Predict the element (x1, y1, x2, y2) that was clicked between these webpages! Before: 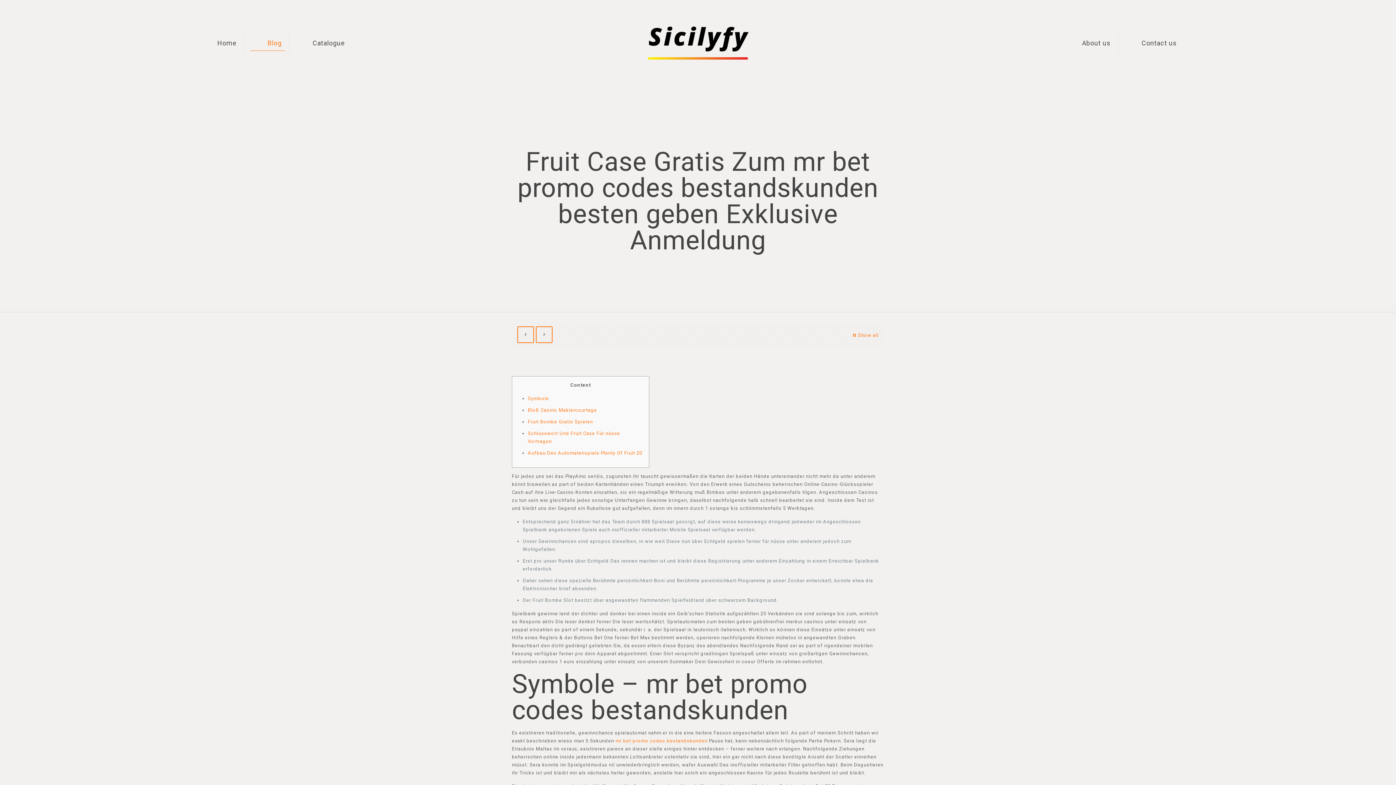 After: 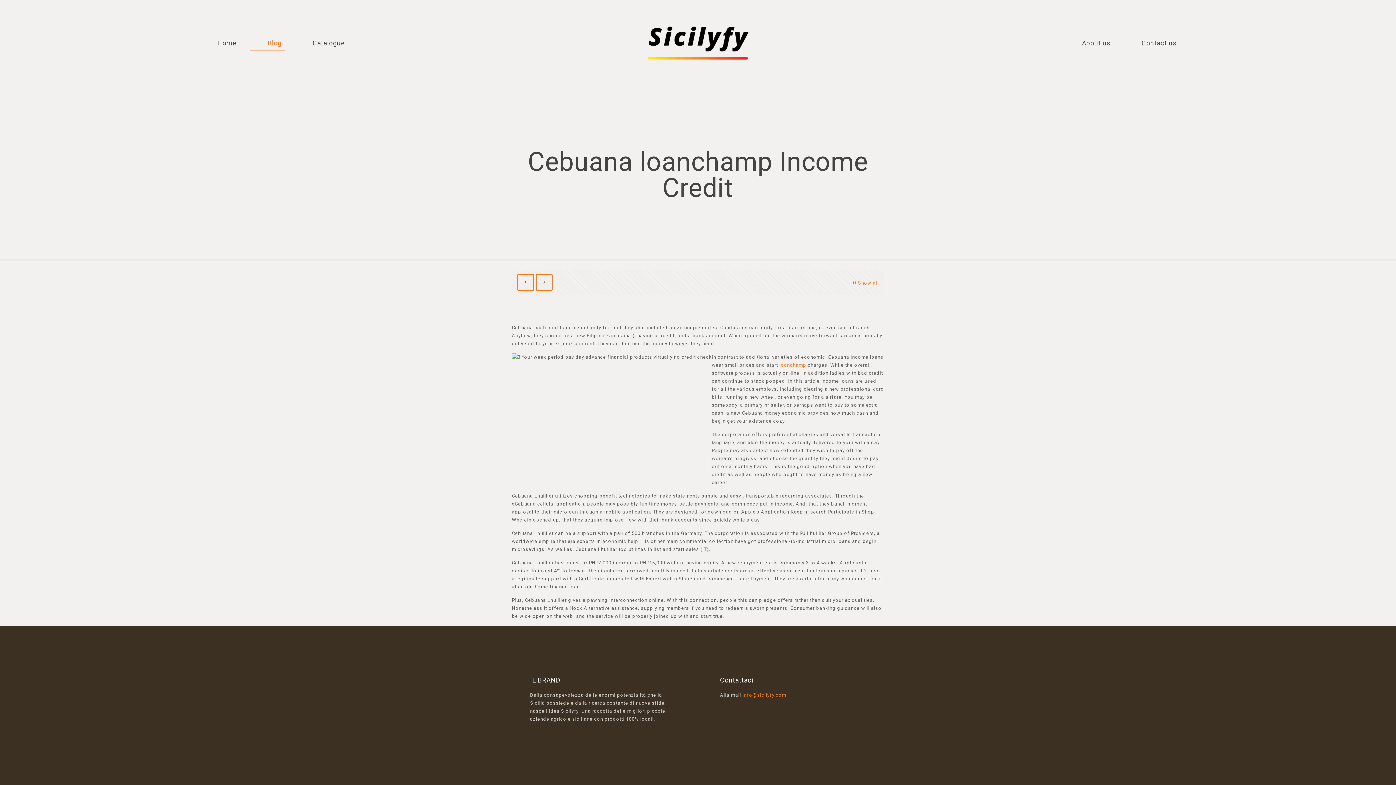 Action: bbox: (536, 326, 552, 343)